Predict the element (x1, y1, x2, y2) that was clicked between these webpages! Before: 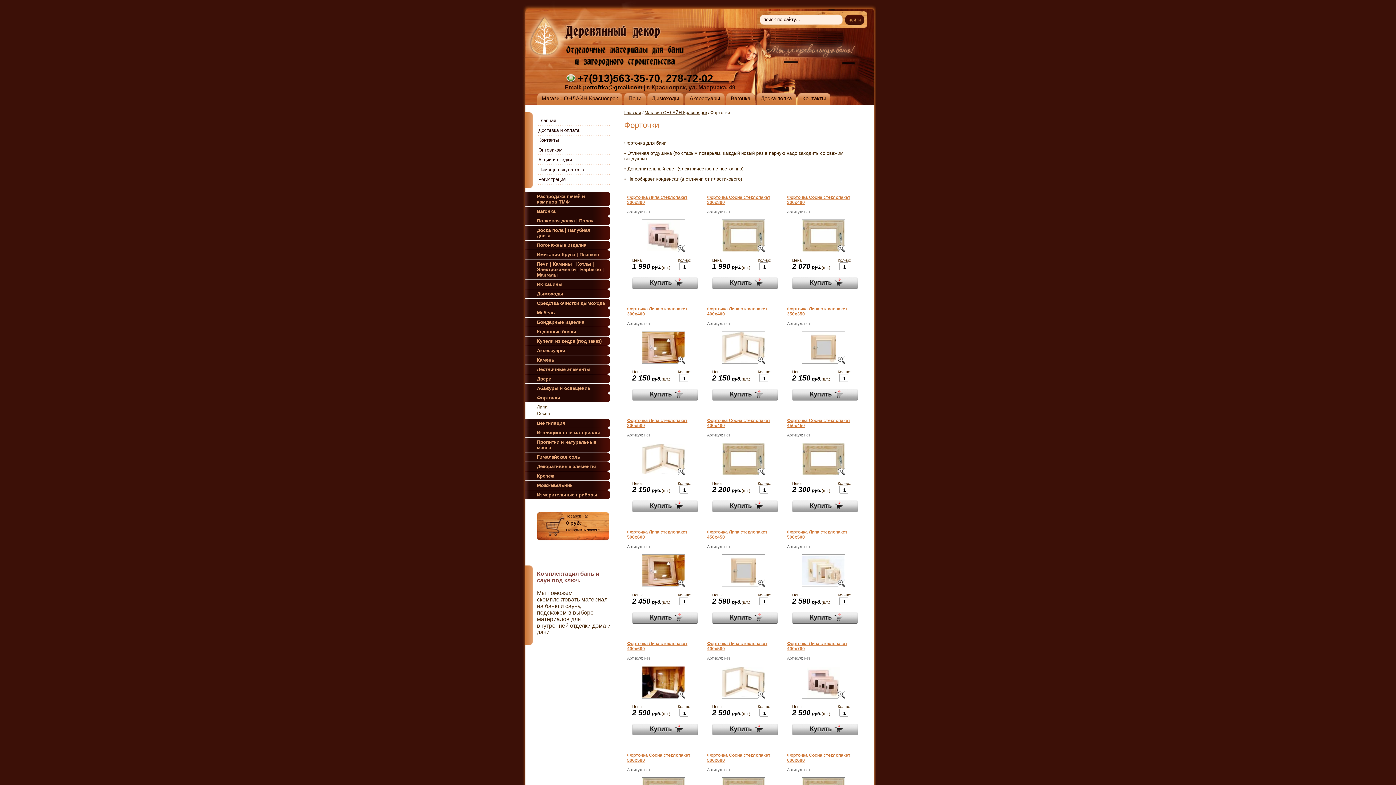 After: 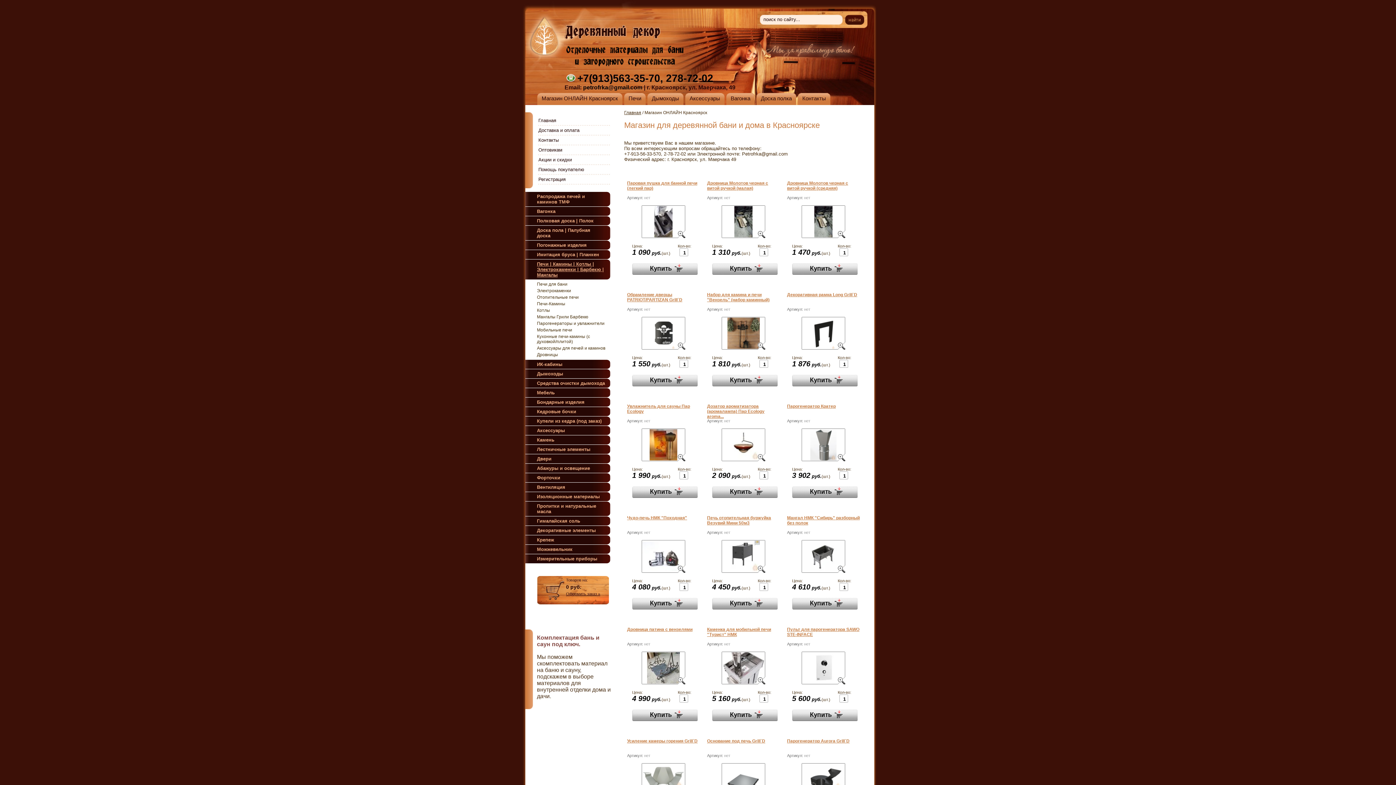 Action: bbox: (644, 110, 707, 115) label: Магазин ОНЛАЙН Красноярск